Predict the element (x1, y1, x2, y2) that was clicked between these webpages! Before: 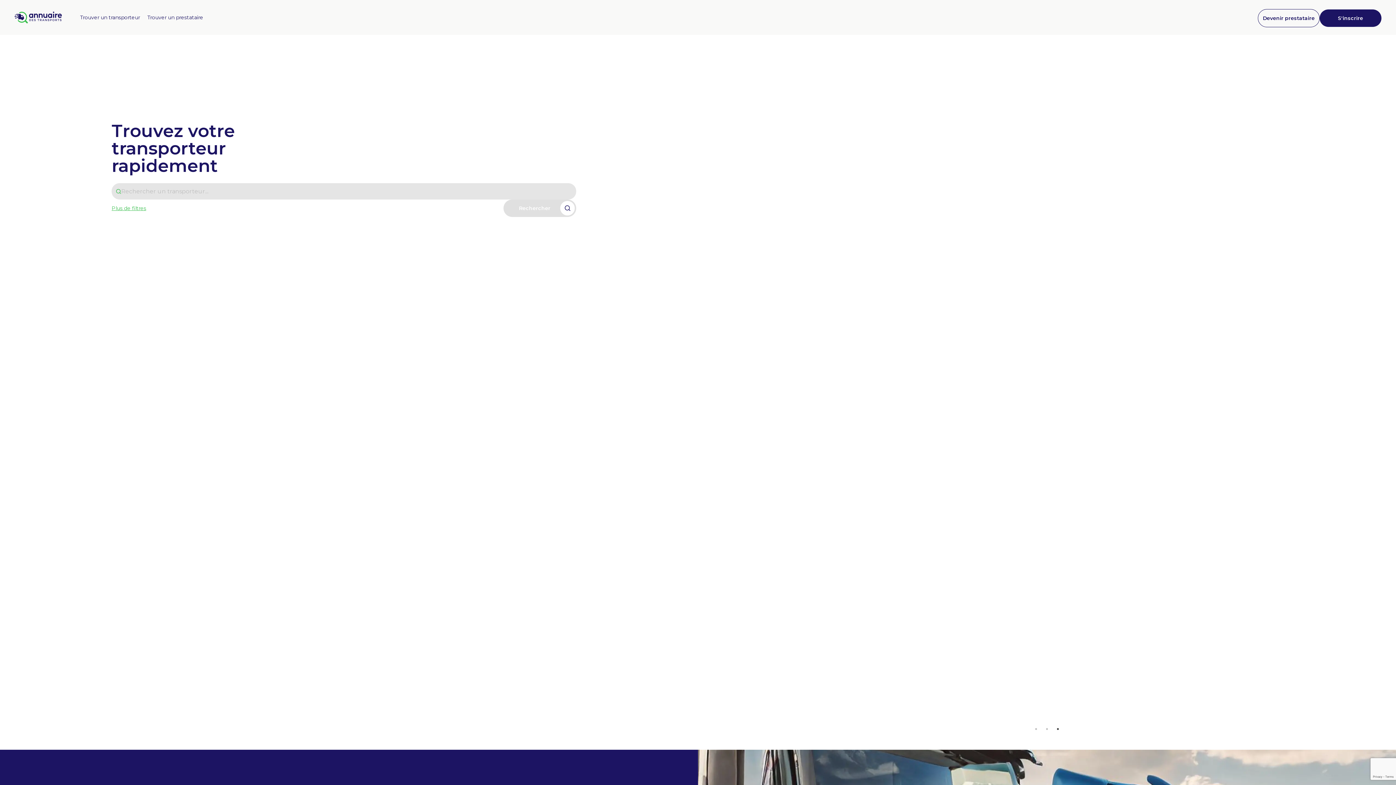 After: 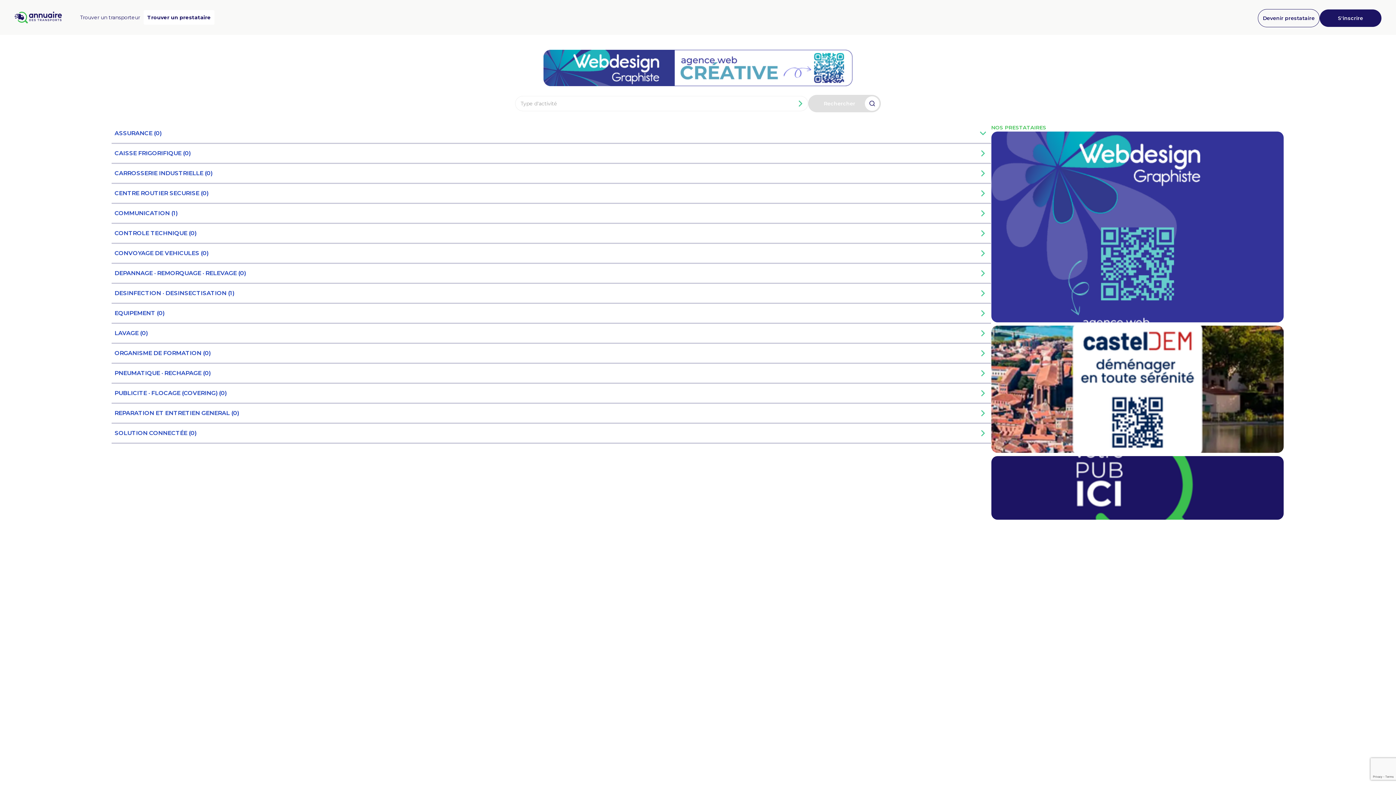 Action: label: Trouver un prestataire bbox: (147, 13, 203, 21)